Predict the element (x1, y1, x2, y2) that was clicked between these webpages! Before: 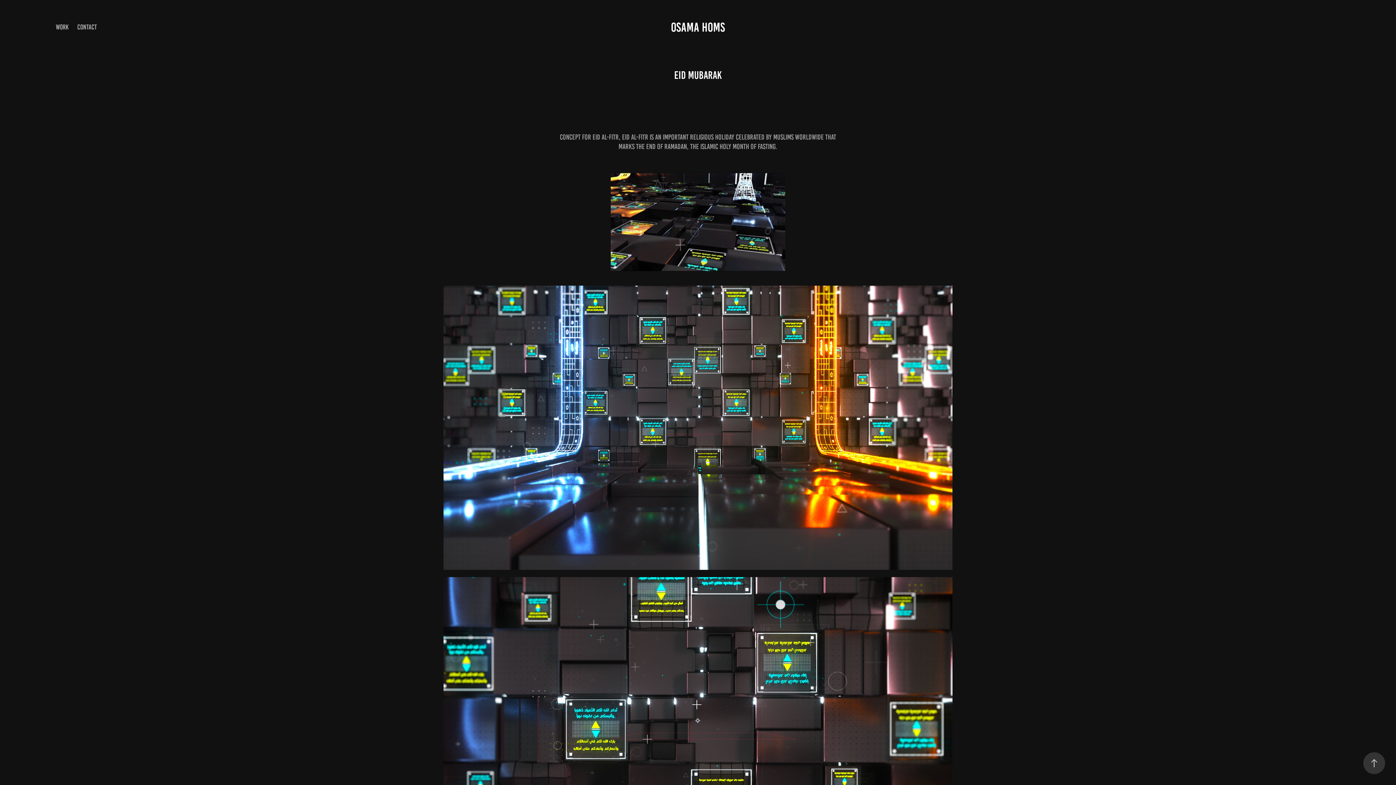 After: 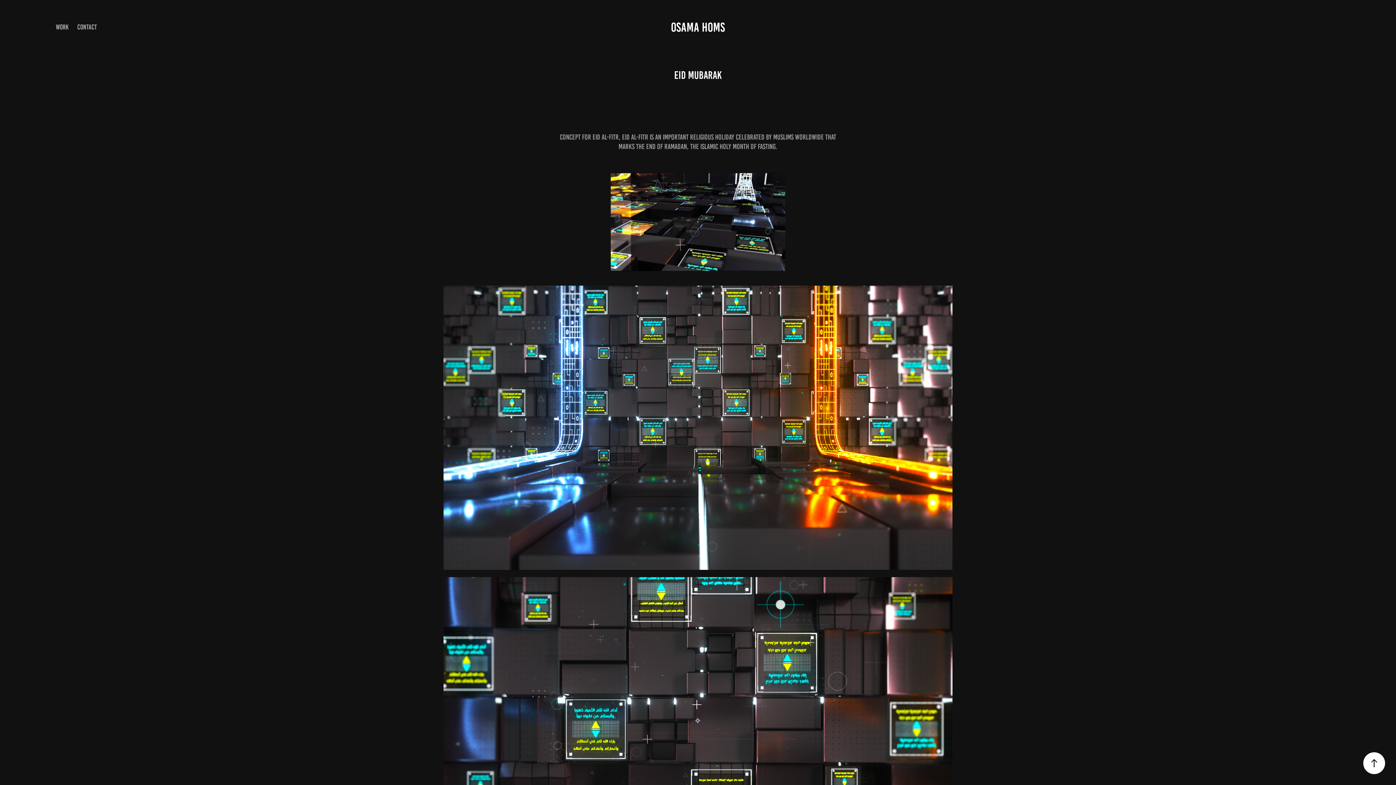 Action: bbox: (1363, 752, 1385, 774)